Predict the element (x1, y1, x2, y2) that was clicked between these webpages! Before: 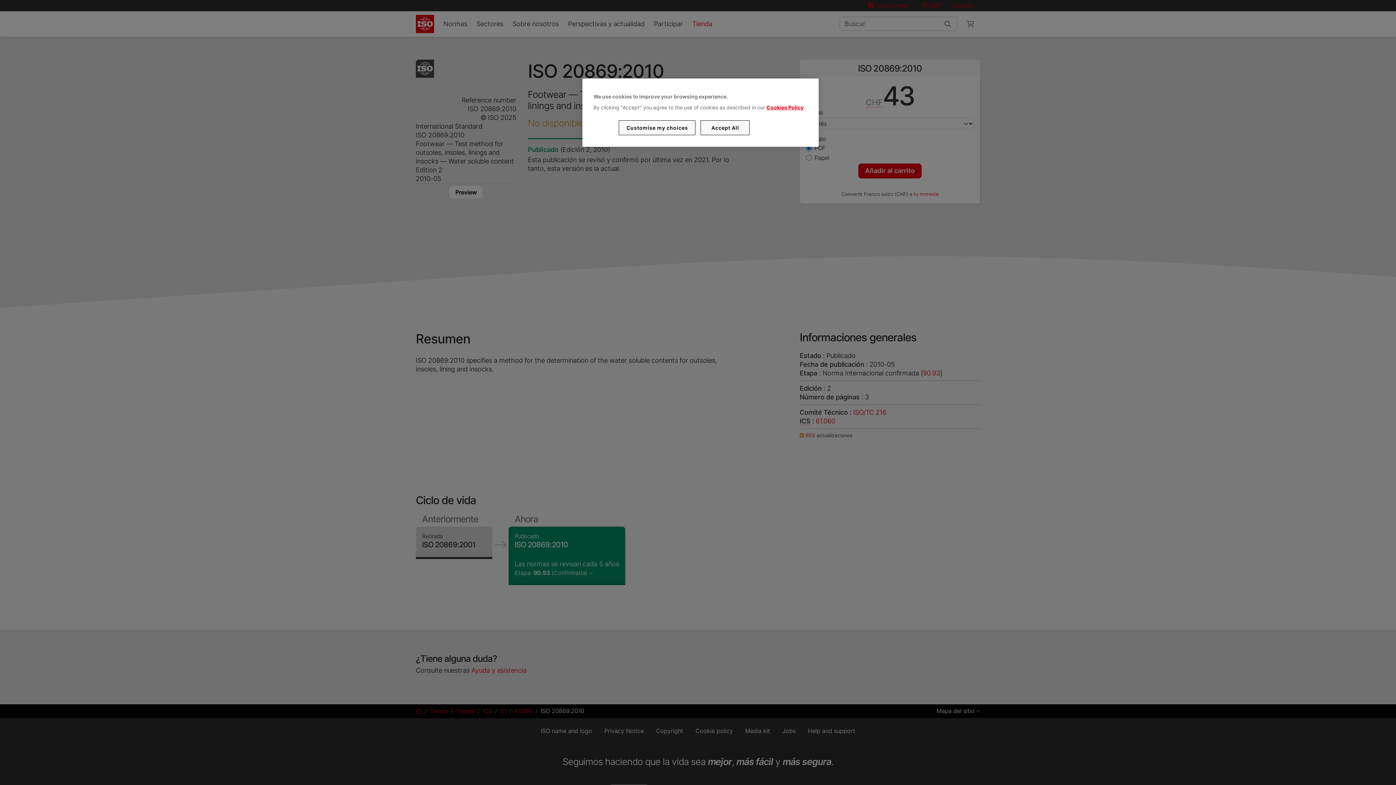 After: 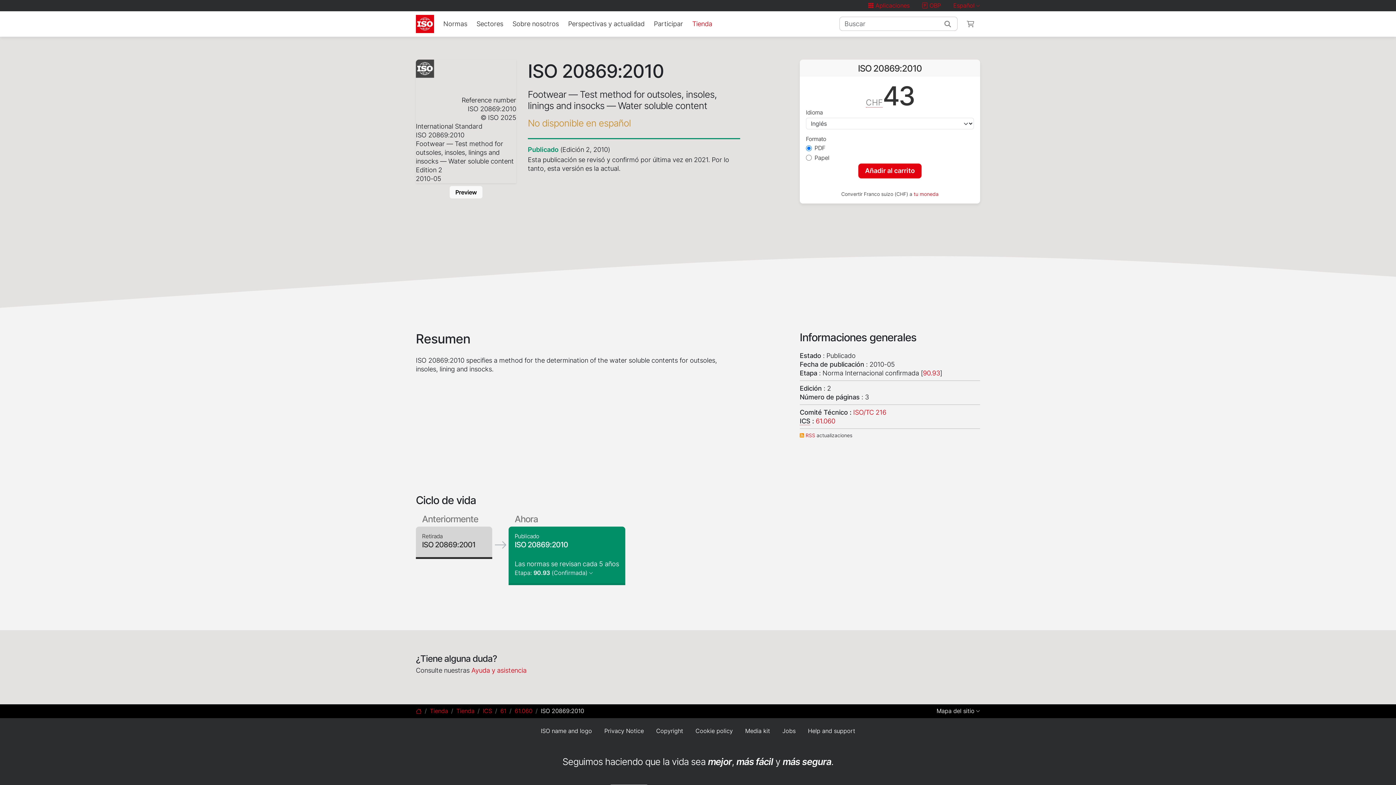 Action: bbox: (700, 120, 749, 135) label: Accept All